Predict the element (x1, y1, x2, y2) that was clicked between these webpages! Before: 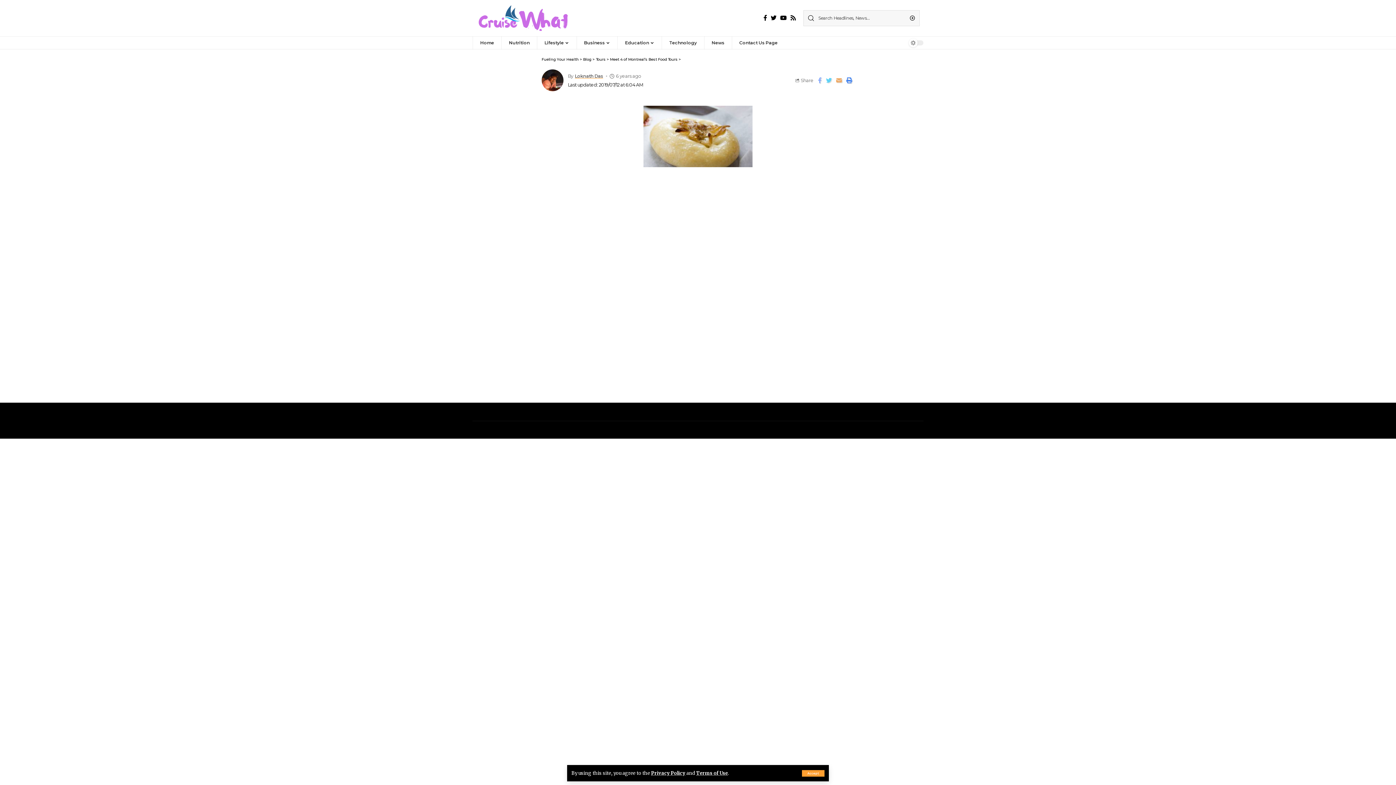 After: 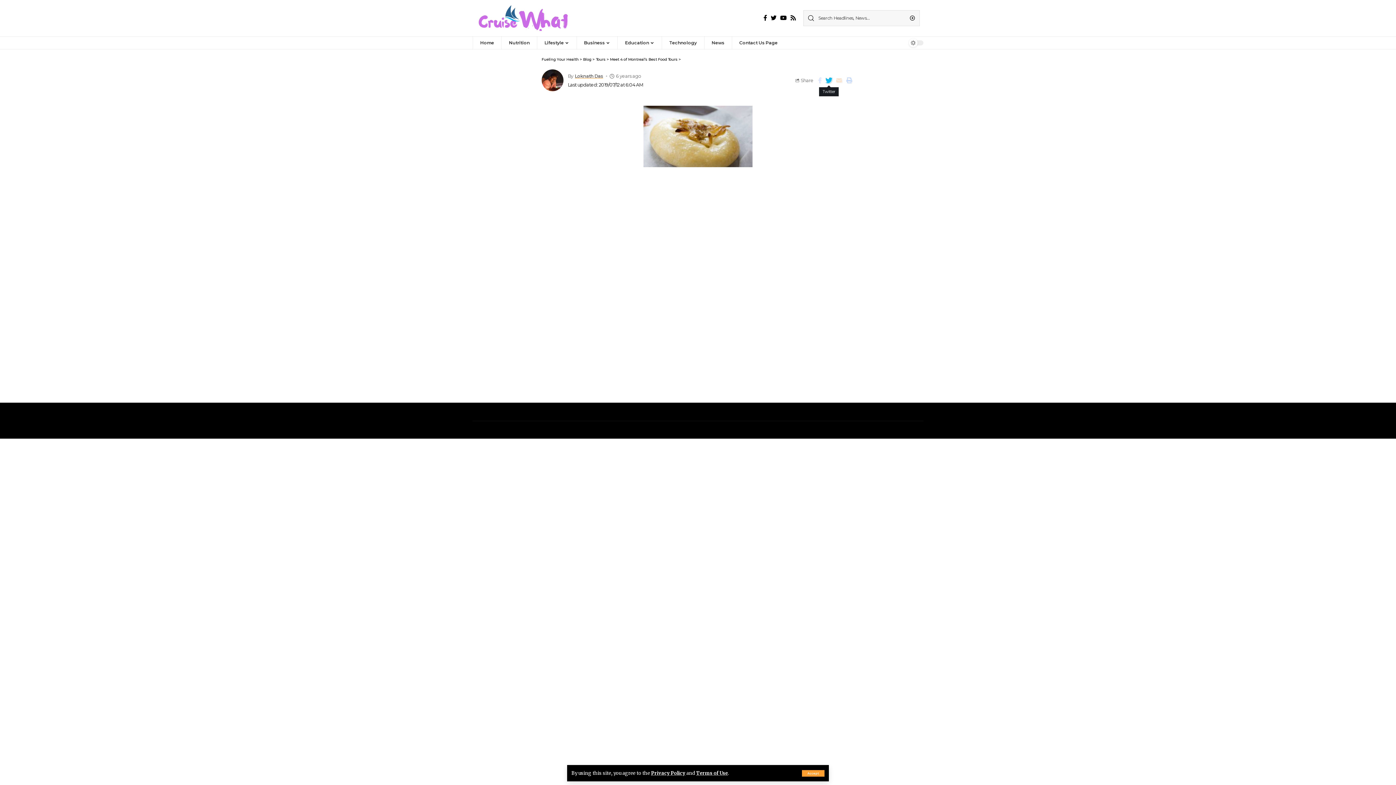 Action: bbox: (824, 75, 834, 85)